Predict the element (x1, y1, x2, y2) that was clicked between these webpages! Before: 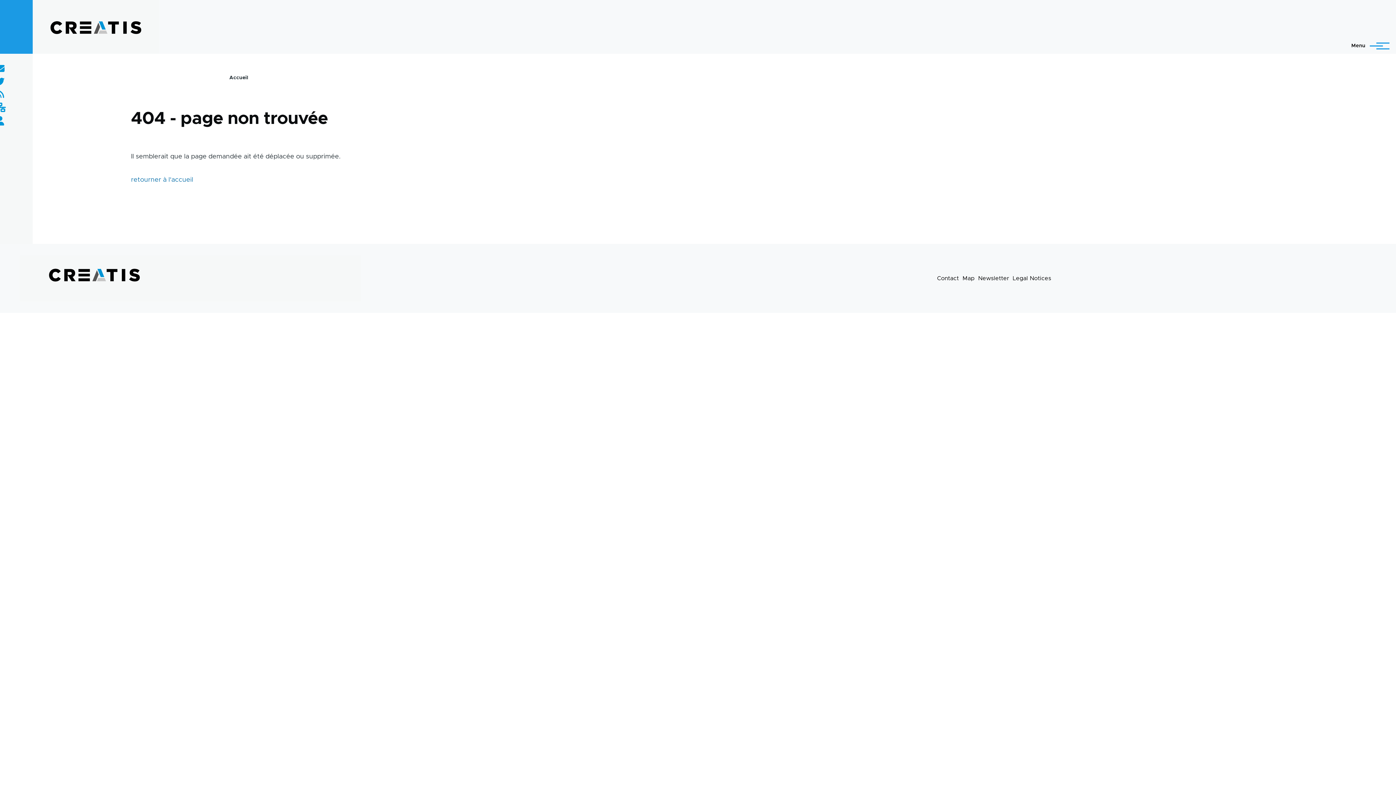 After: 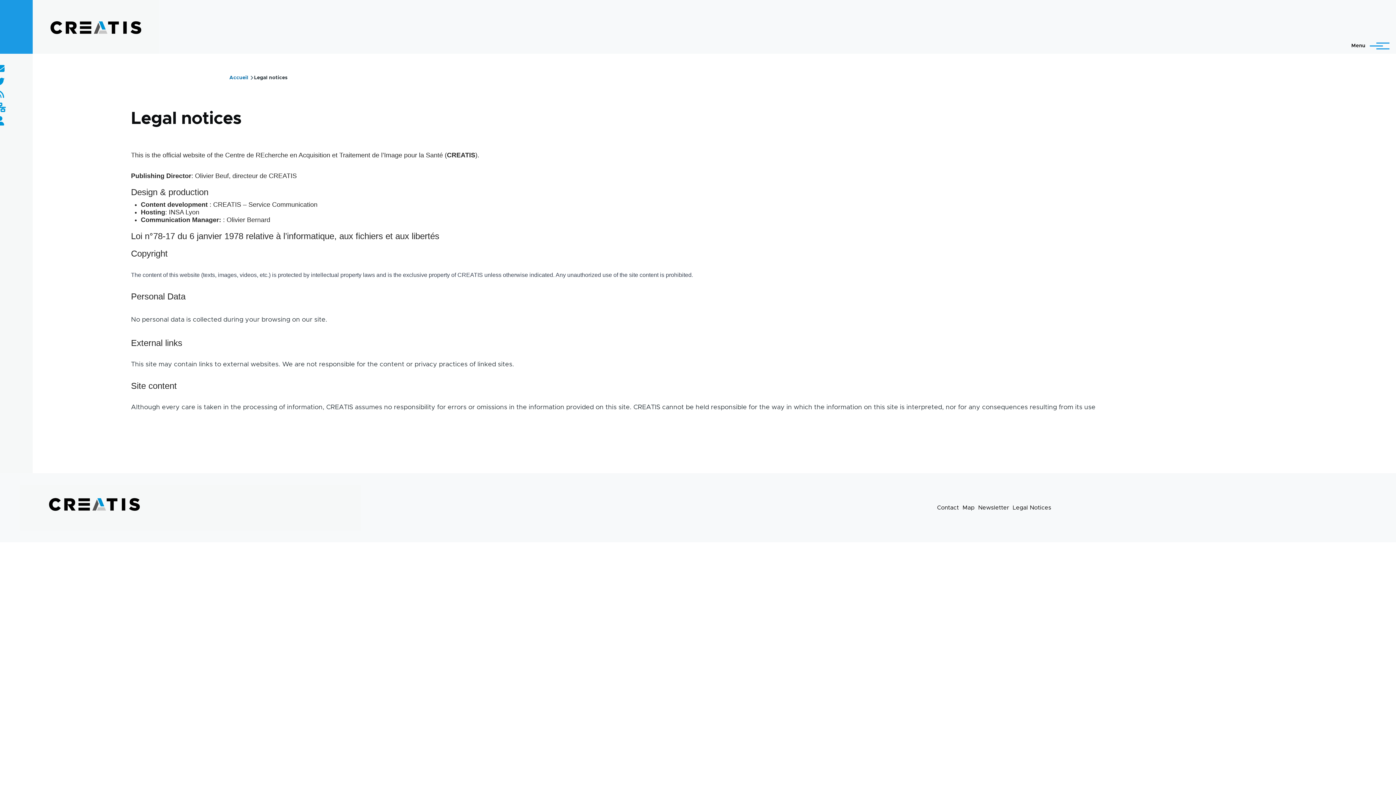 Action: label: Legal Notices bbox: (1012, 275, 1051, 281)